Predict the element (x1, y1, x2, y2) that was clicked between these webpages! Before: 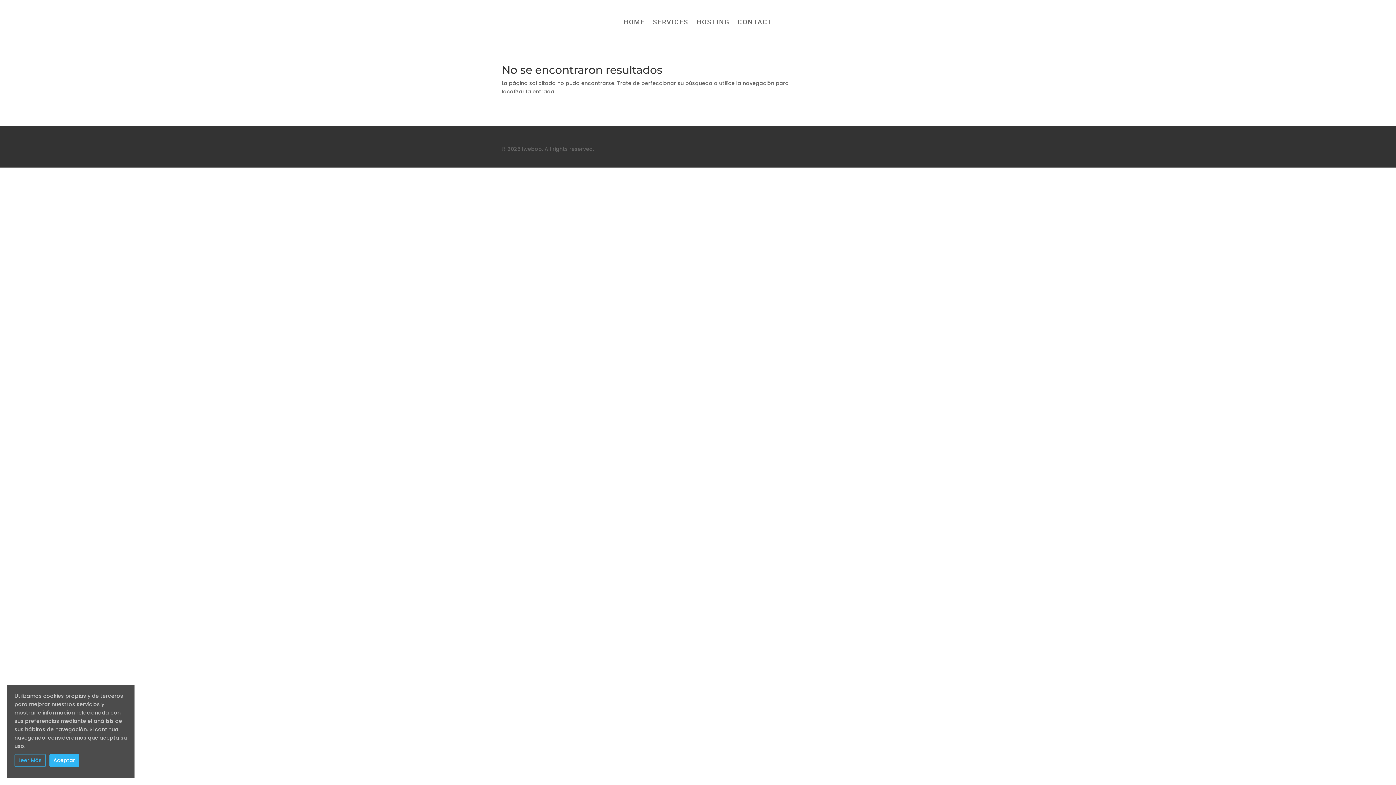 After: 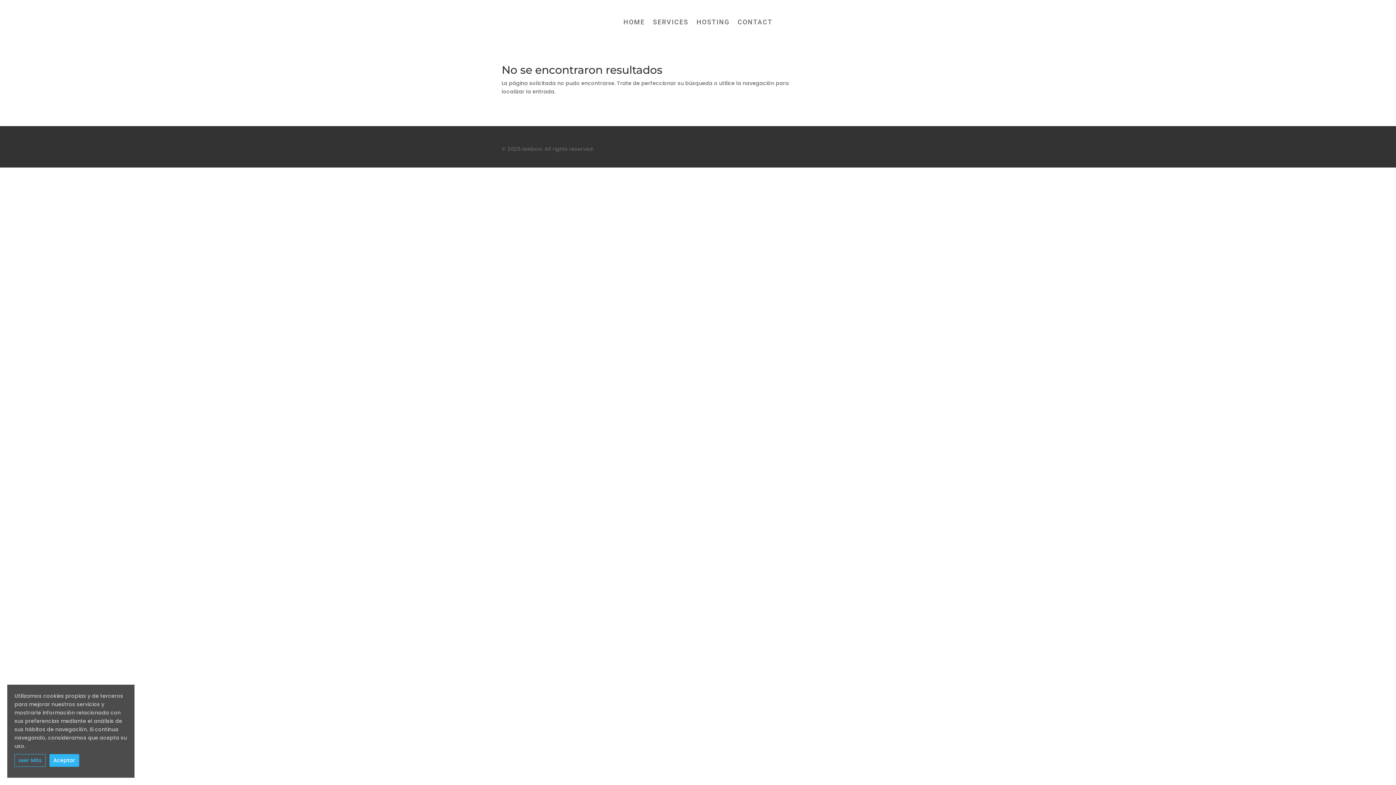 Action: label: Leer Más bbox: (14, 754, 45, 767)